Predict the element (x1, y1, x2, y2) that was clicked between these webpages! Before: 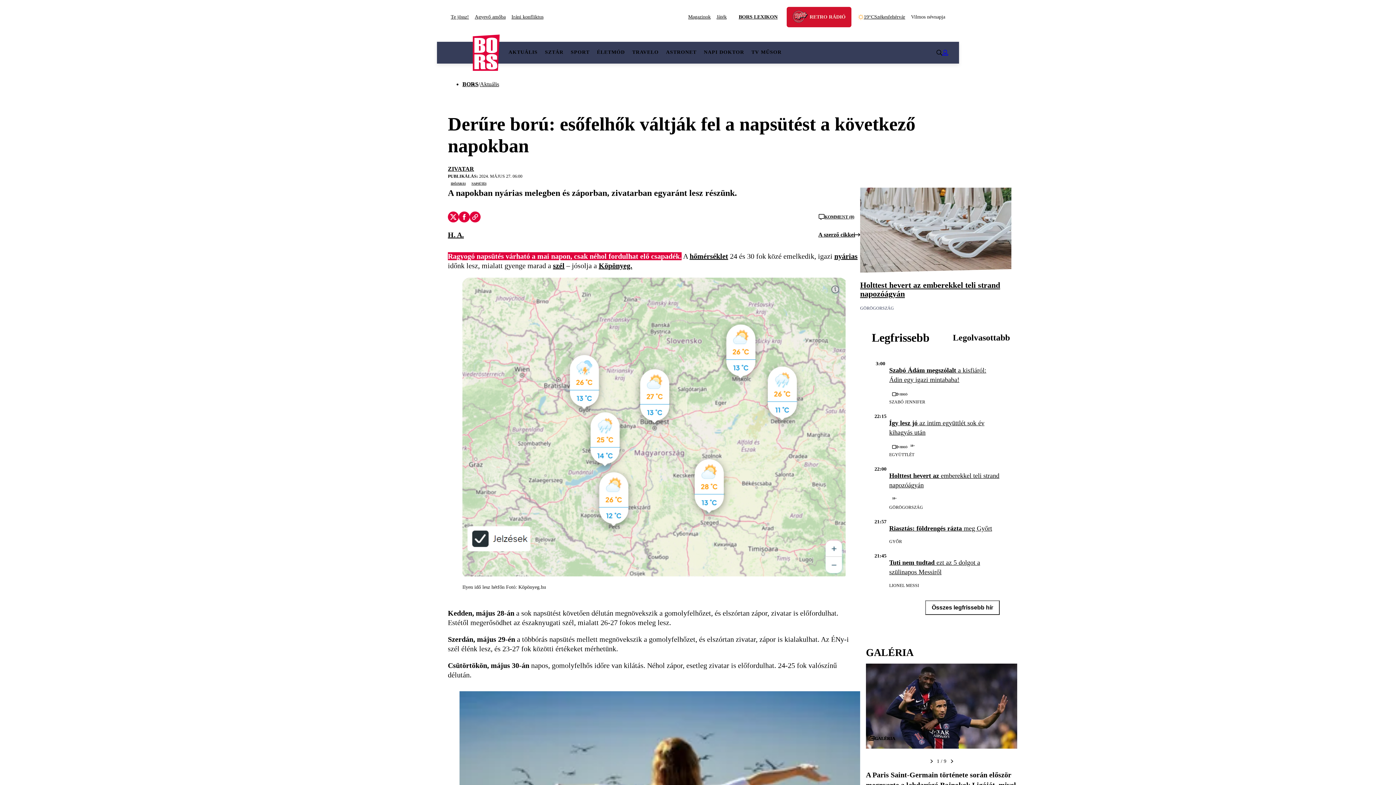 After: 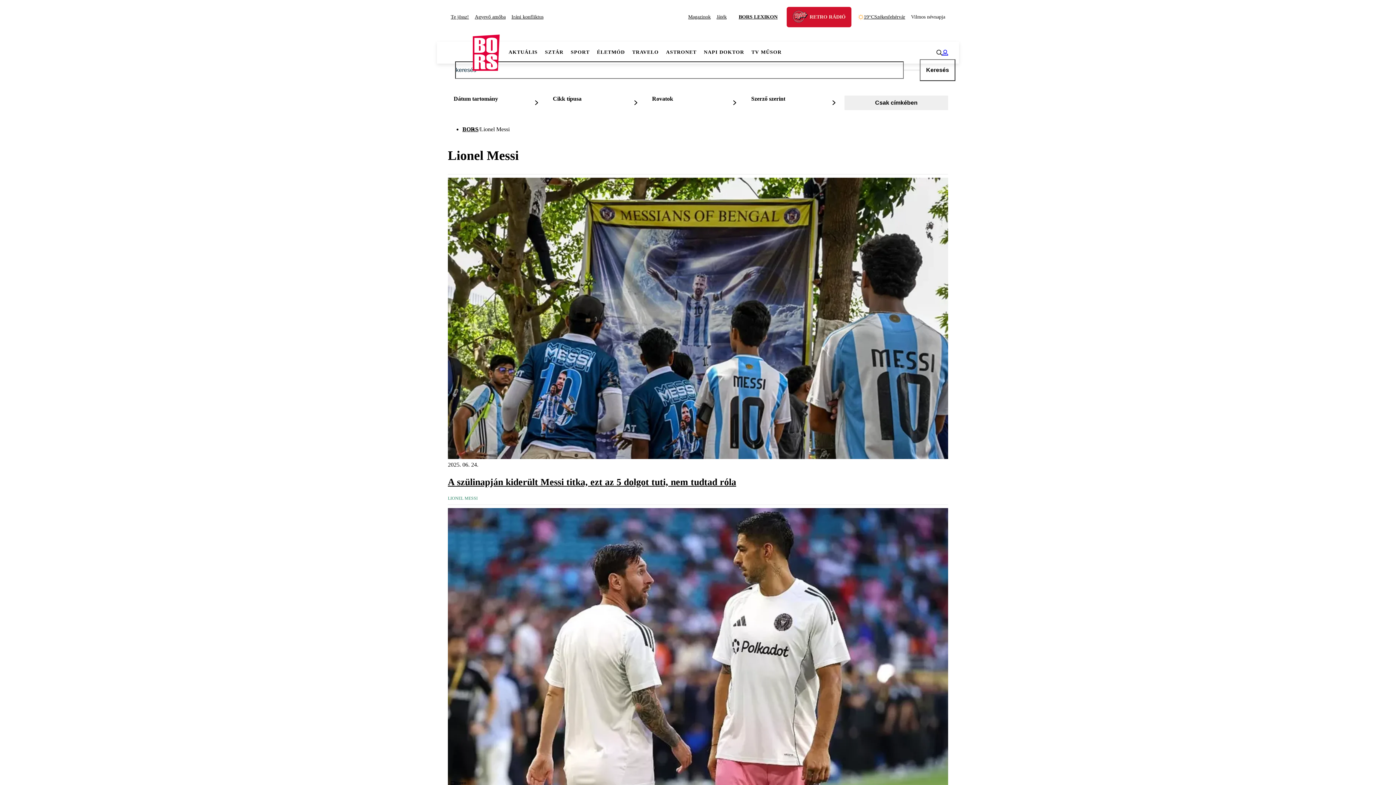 Action: bbox: (889, 582, 1000, 589) label: LIONEL MESSI